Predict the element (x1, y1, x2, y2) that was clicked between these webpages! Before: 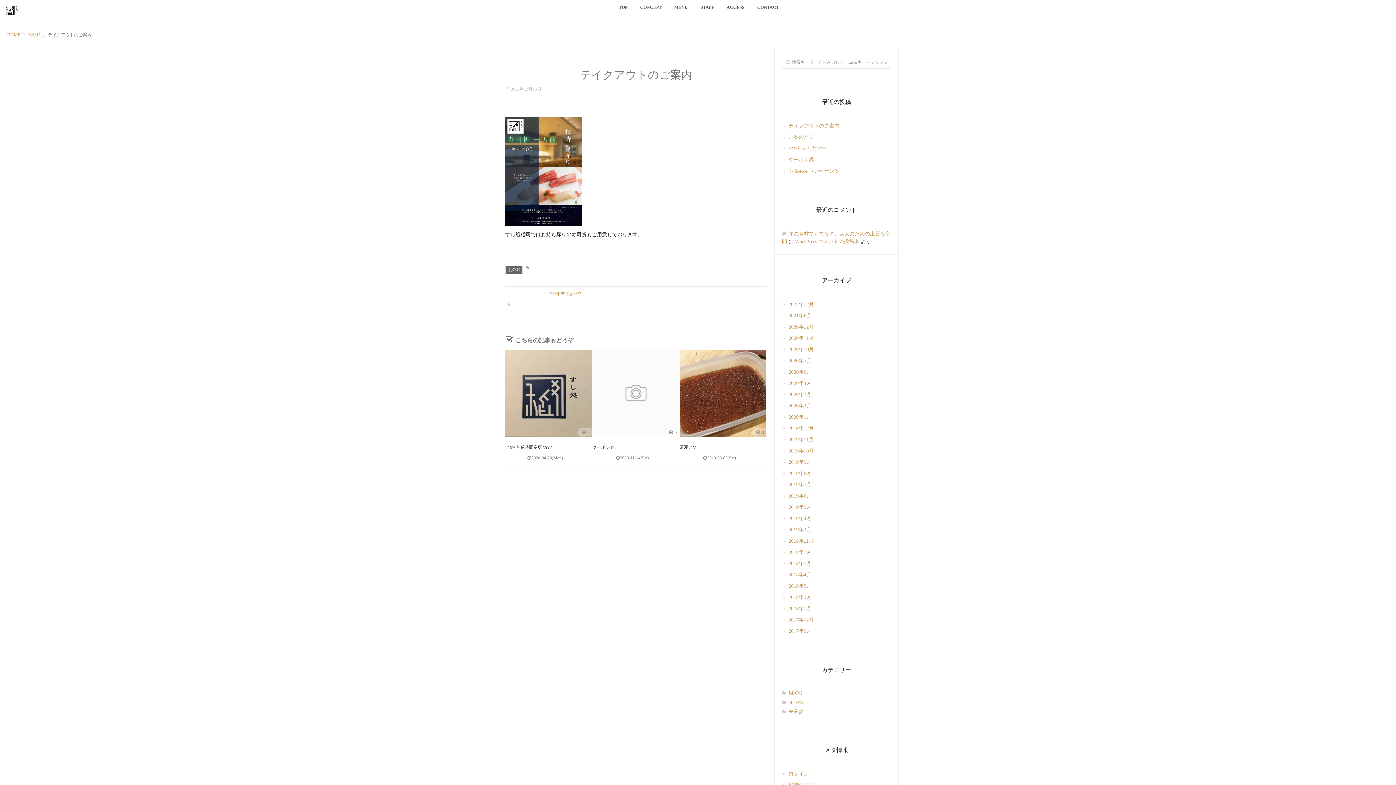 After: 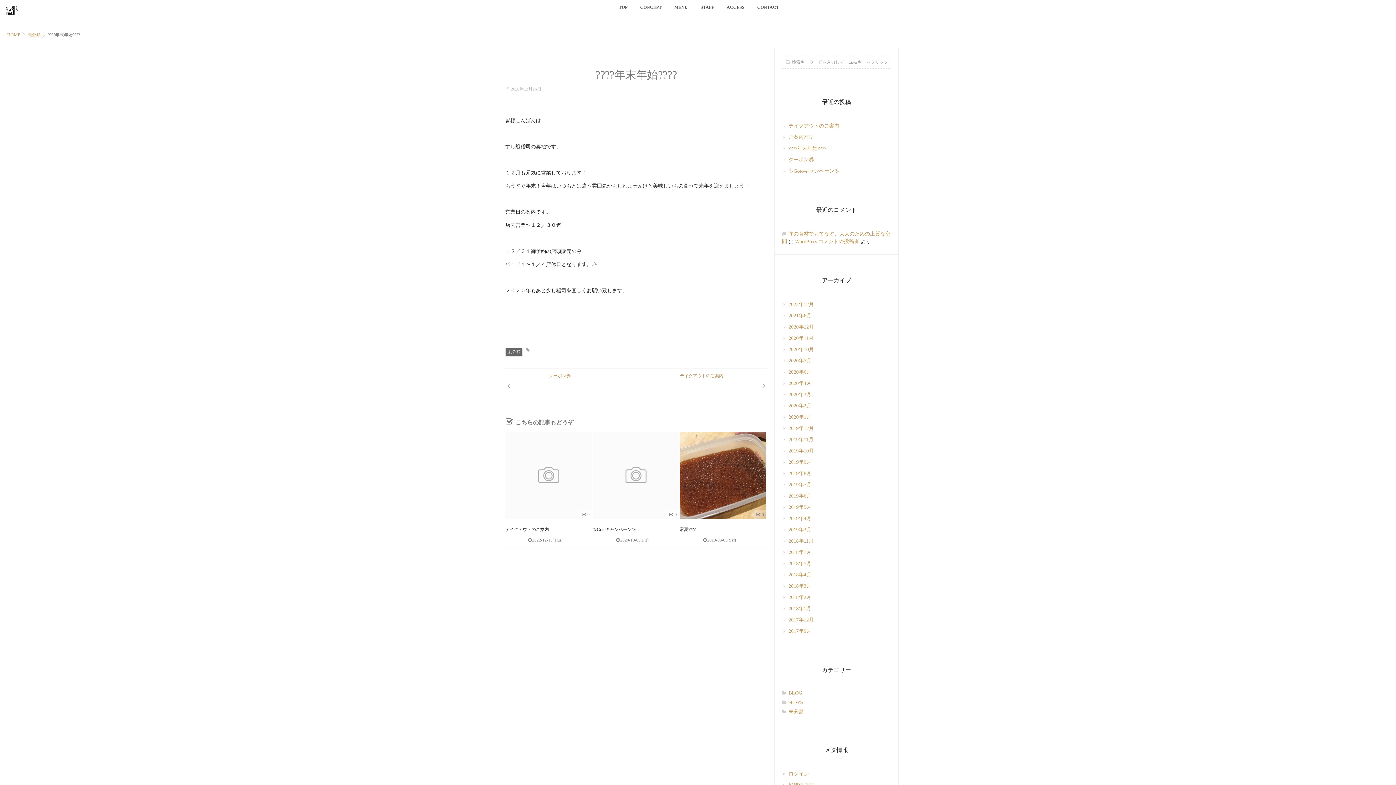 Action: label: ????年末年始???? bbox: (782, 145, 826, 151)